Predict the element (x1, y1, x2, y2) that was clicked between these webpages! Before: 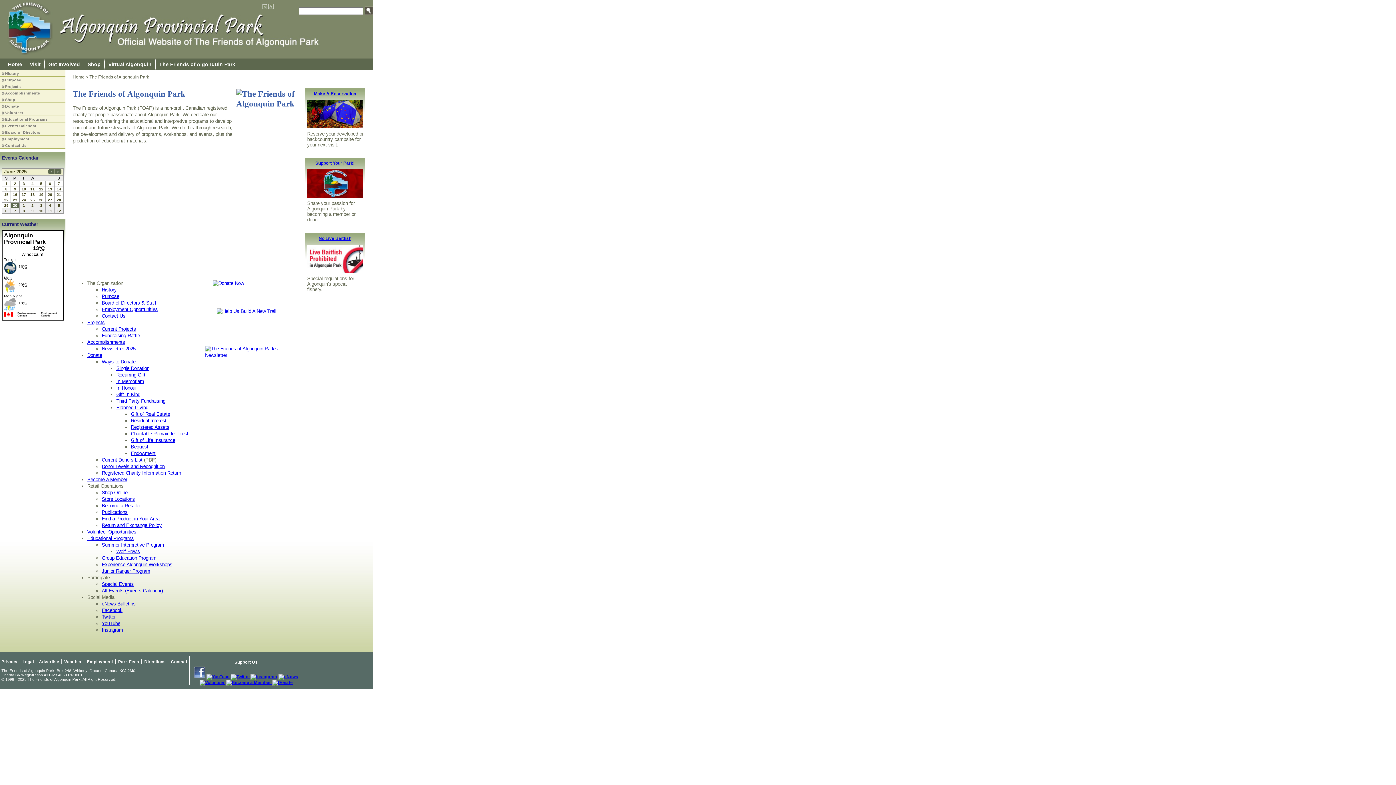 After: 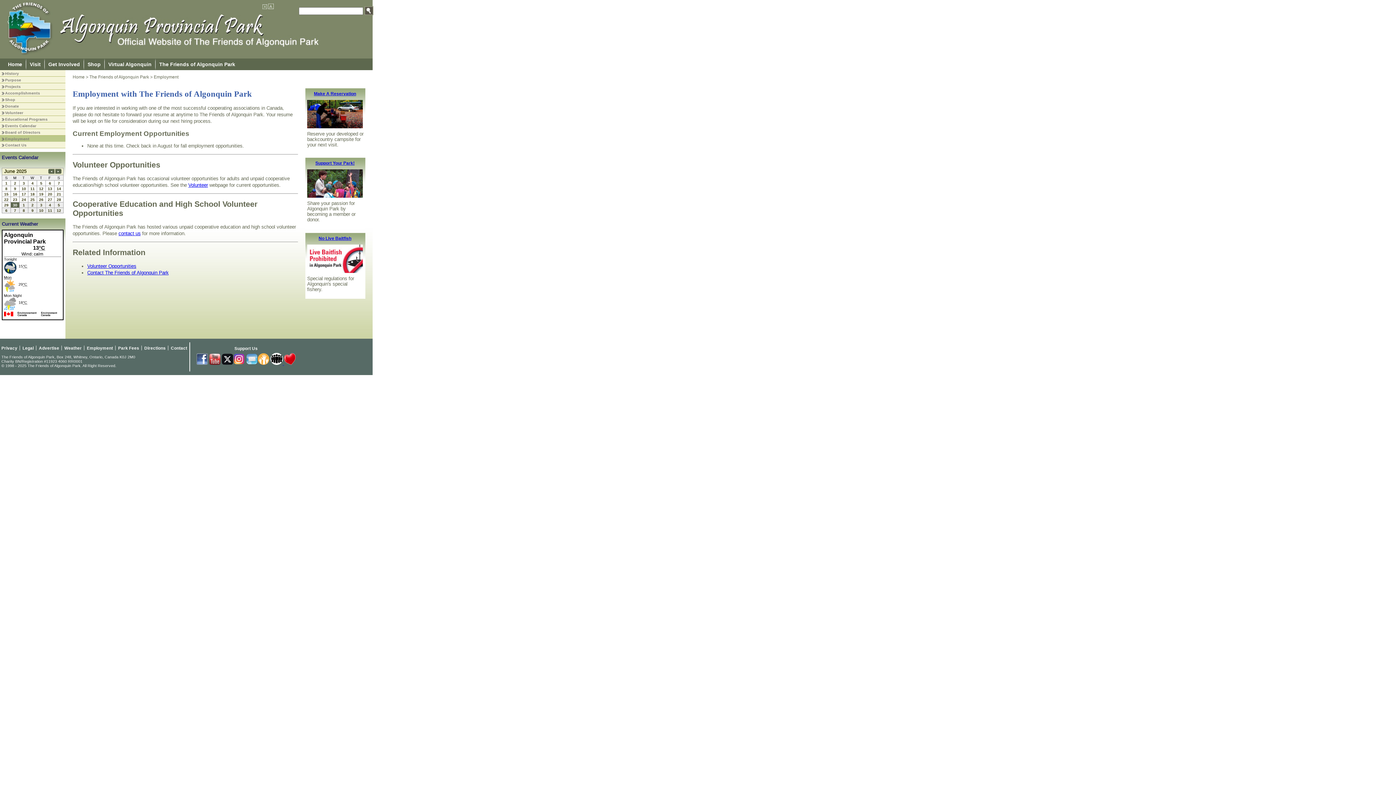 Action: label: Employment bbox: (5, 136, 29, 141)